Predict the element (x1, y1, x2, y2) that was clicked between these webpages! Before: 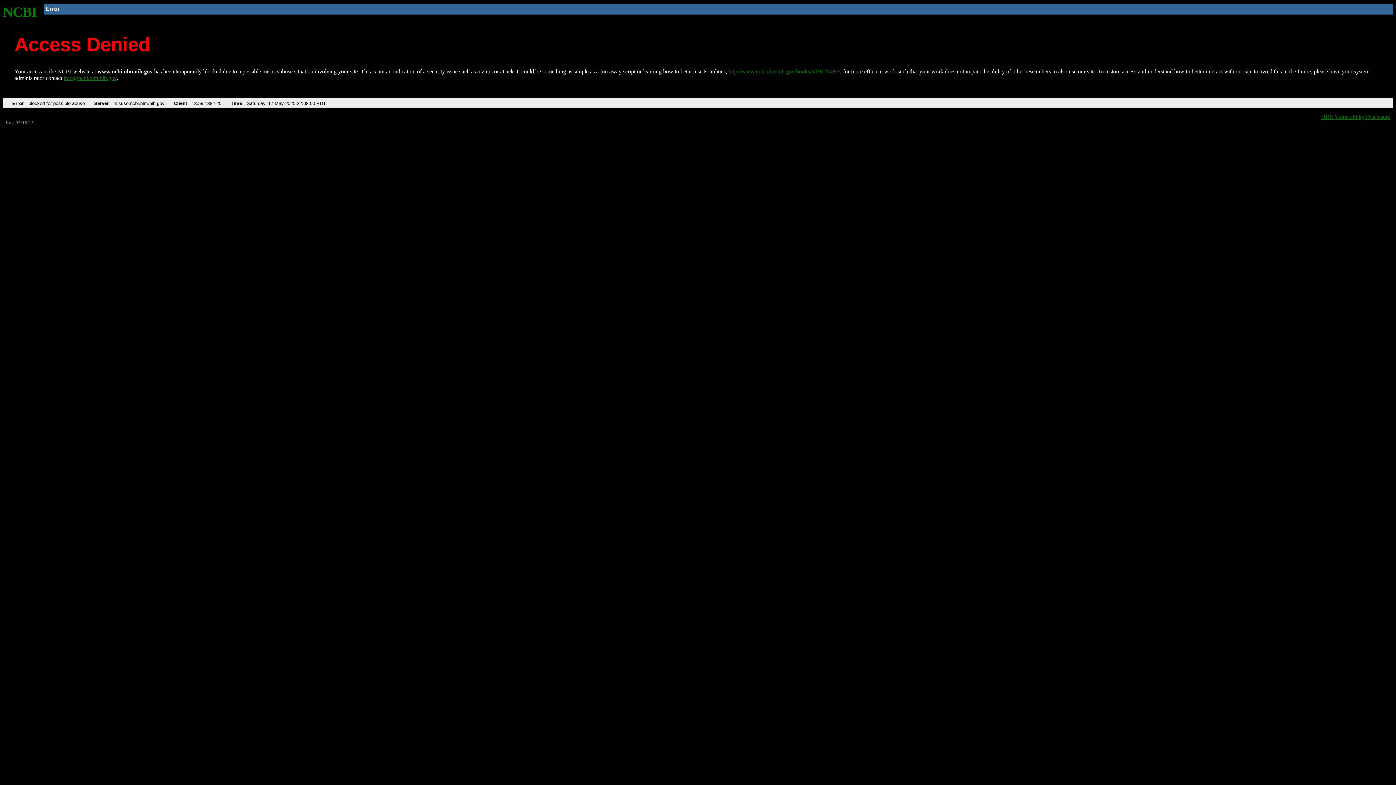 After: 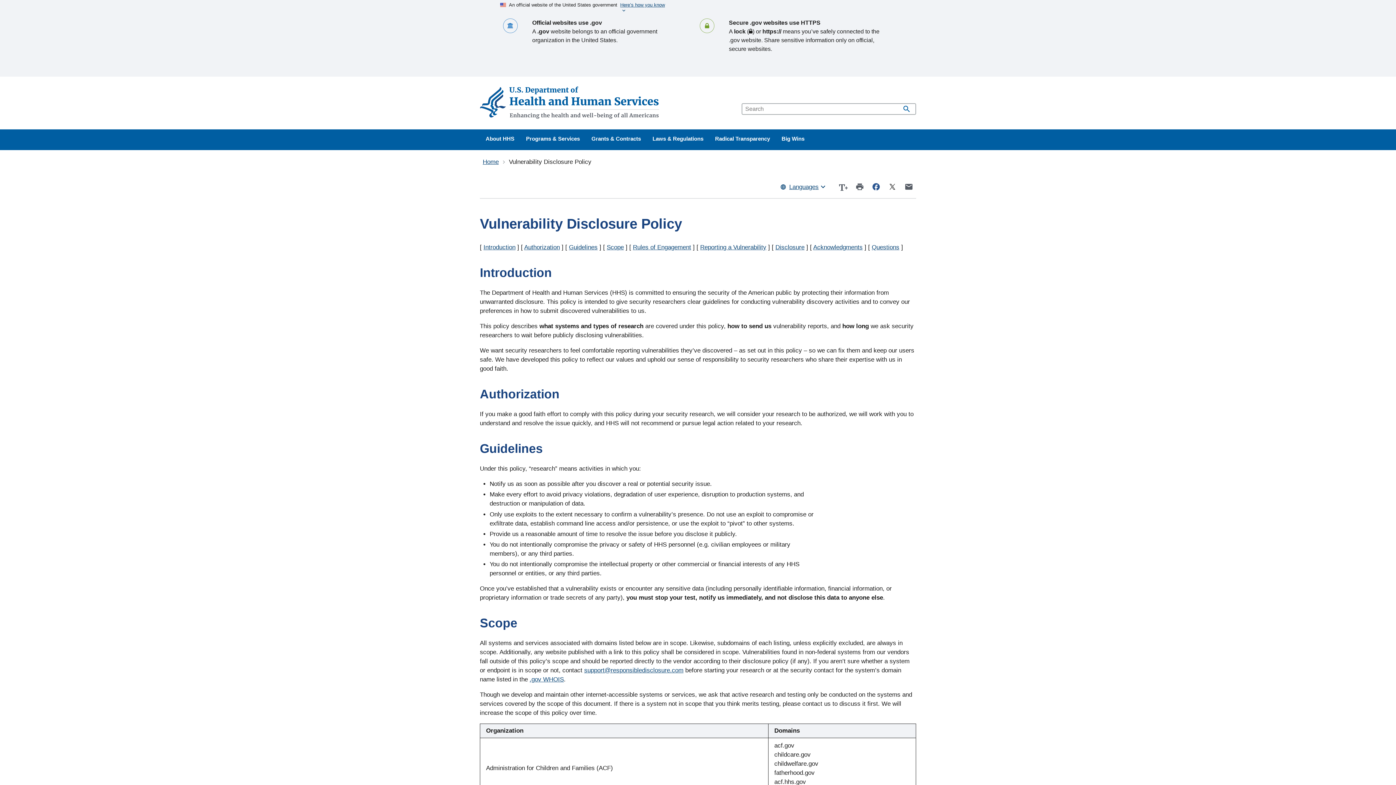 Action: bbox: (1321, 113, 1390, 119) label: HHS Vulnerability Disclosure